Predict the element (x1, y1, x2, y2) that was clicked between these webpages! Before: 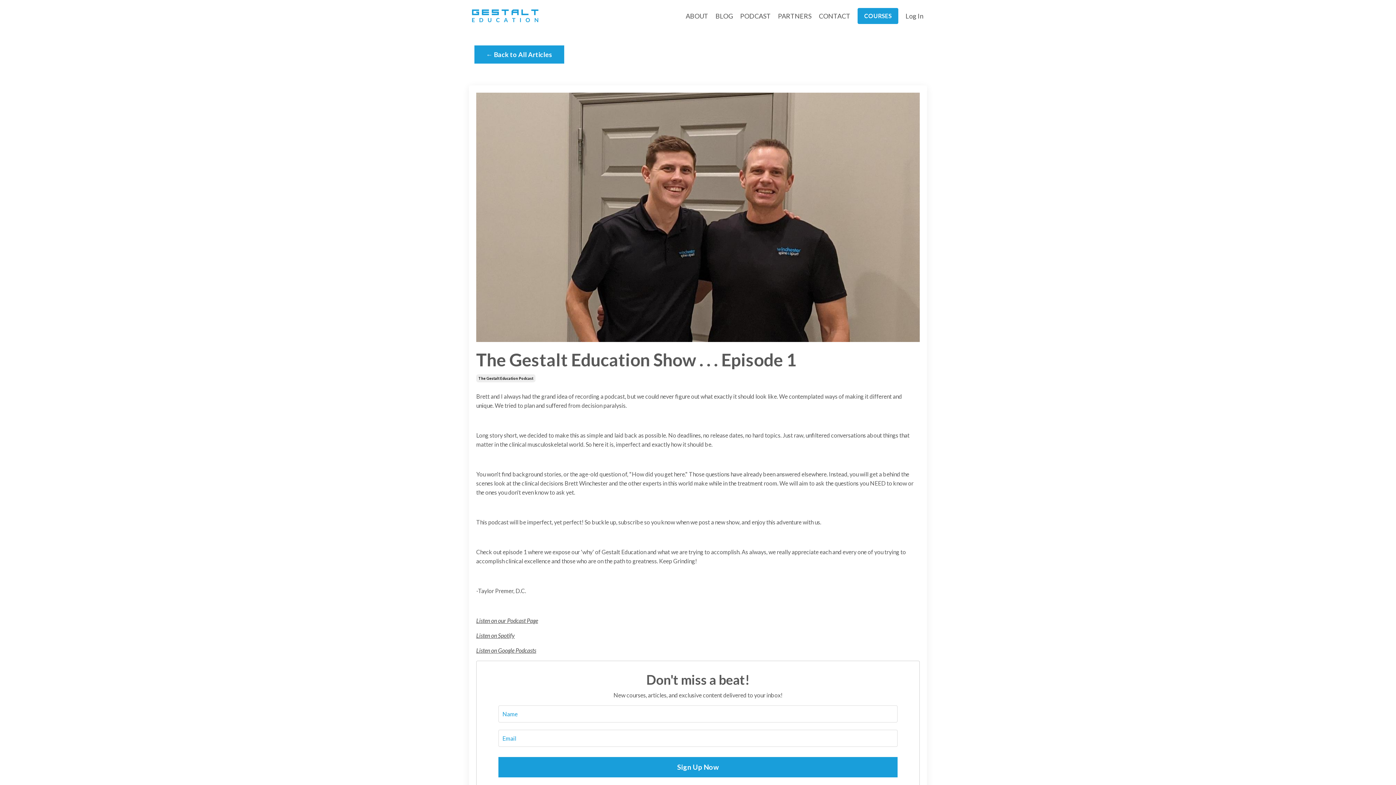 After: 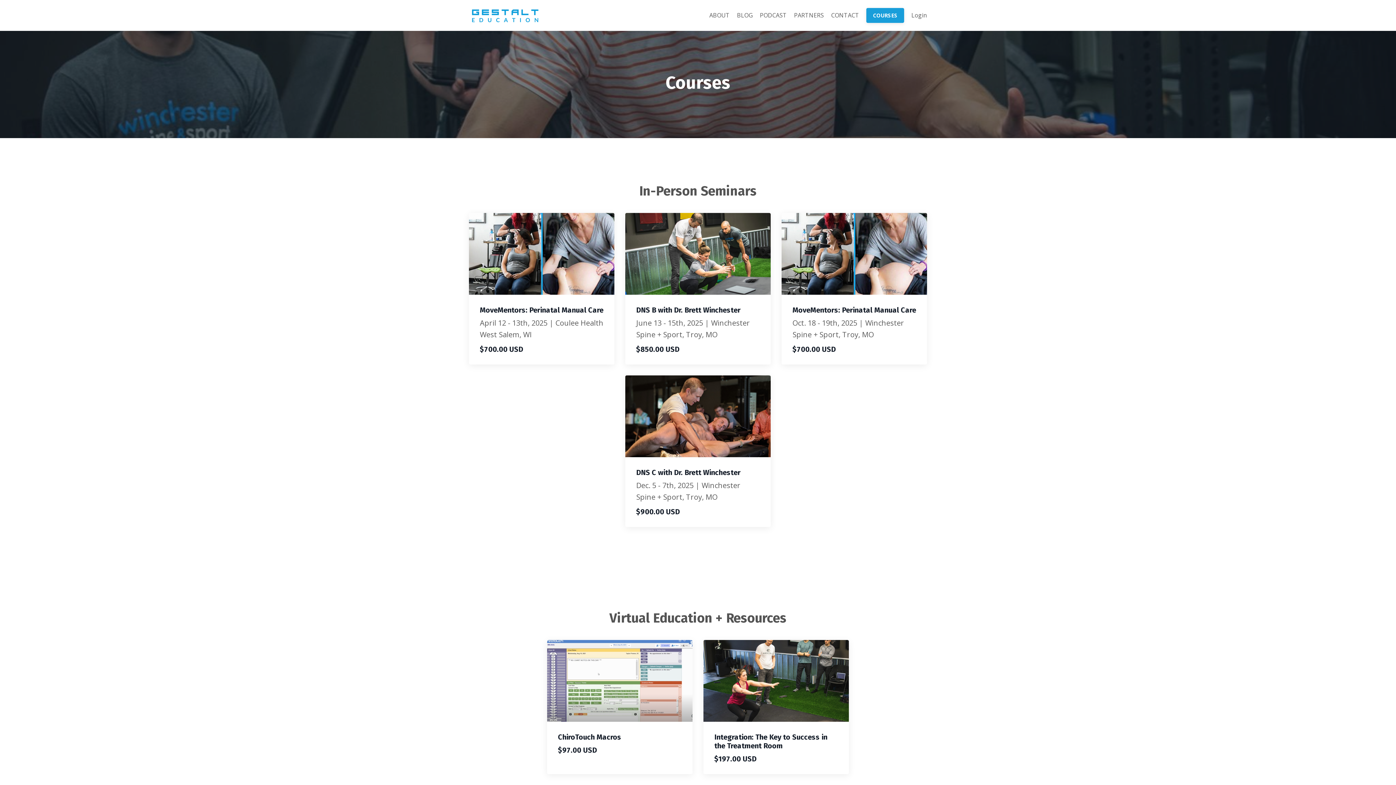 Action: bbox: (857, 7, 898, 23) label: COURSES